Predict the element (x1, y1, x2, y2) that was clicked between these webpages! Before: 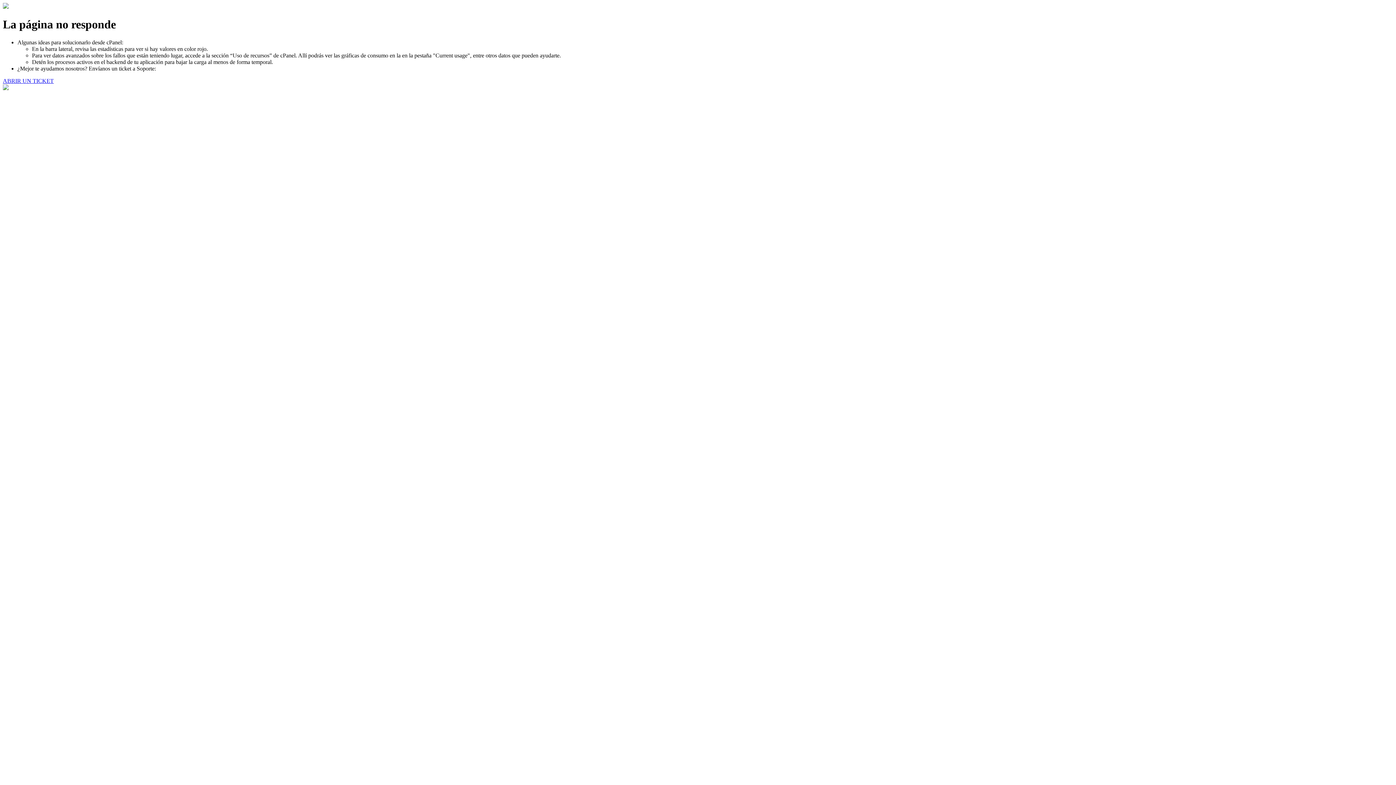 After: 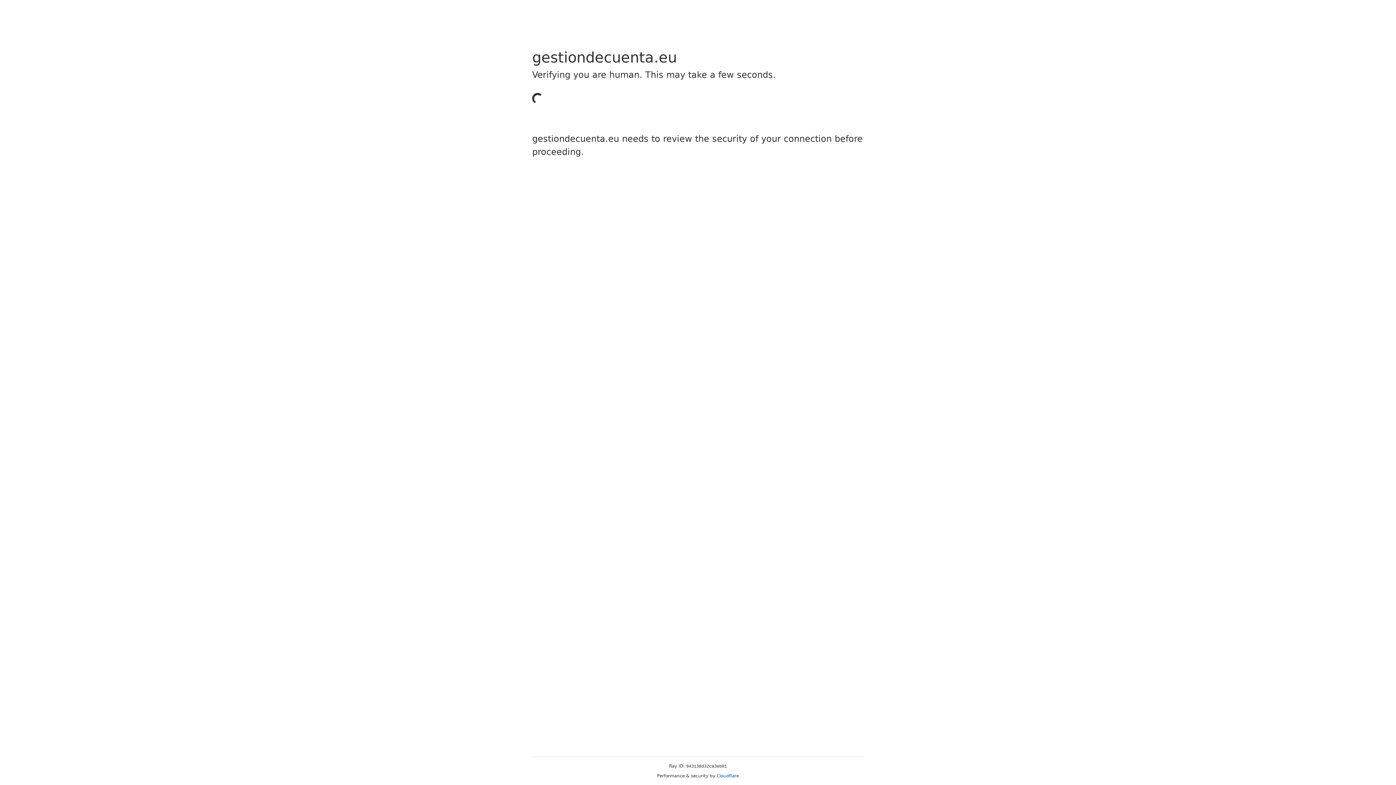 Action: label: ABRIR UN TICKET bbox: (2, 77, 53, 83)